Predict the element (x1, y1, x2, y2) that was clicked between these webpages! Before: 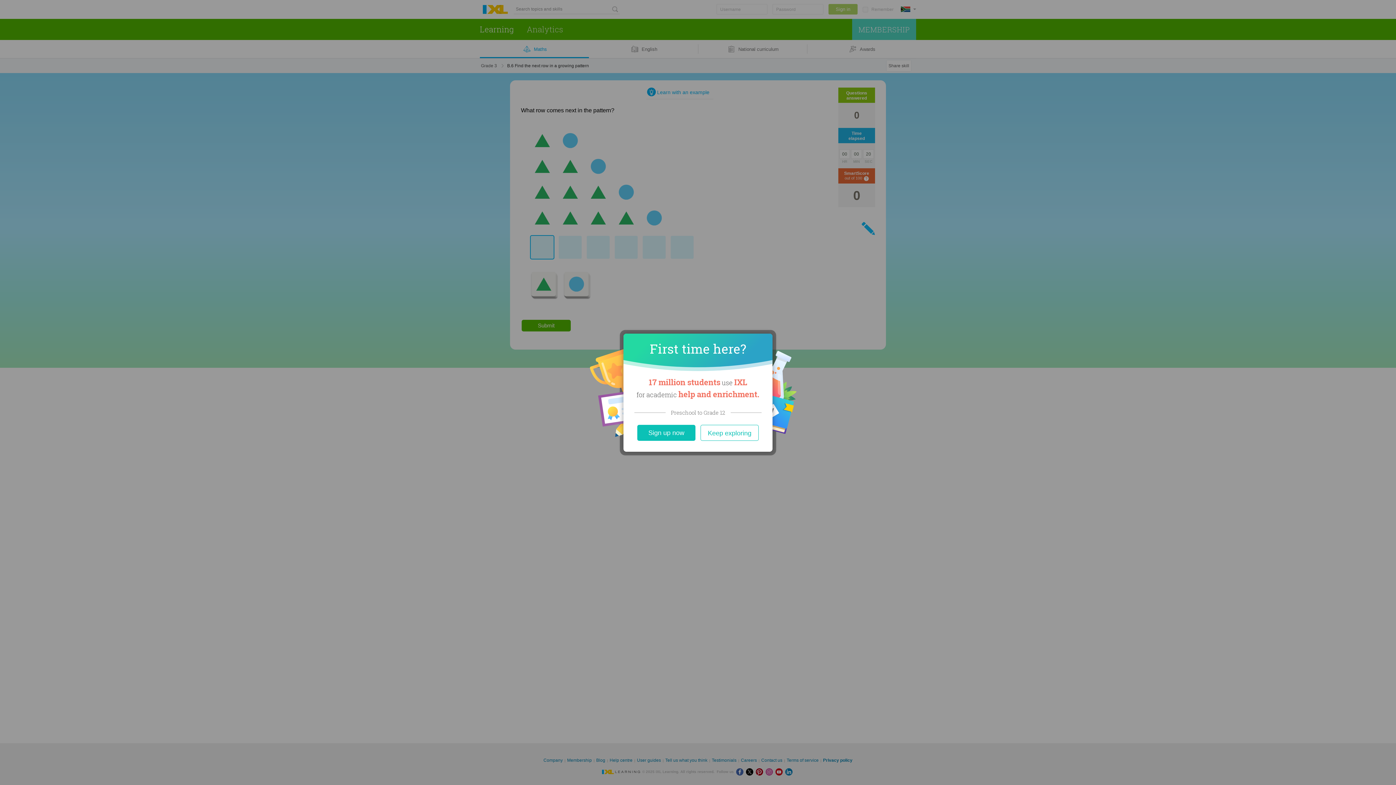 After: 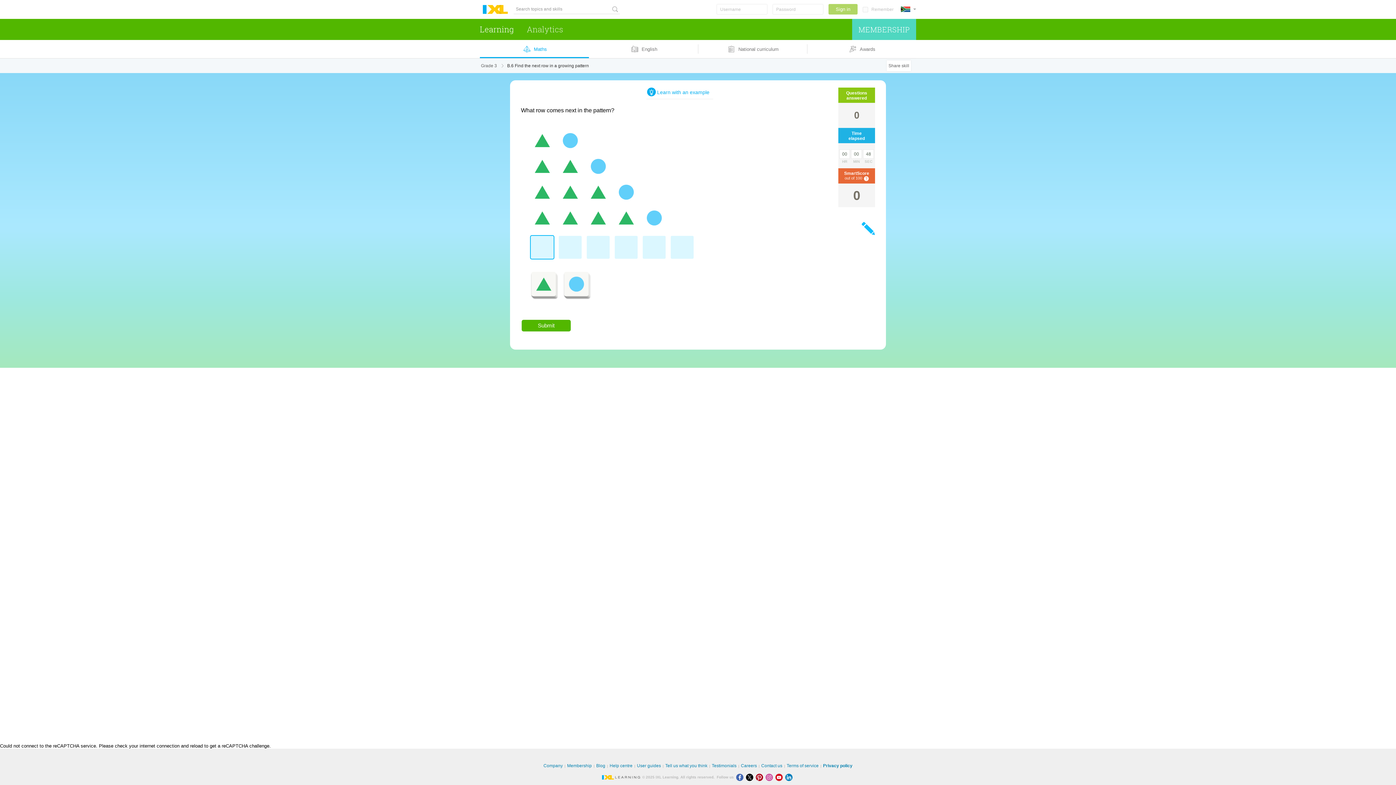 Action: bbox: (700, 424, 758, 440) label: Close